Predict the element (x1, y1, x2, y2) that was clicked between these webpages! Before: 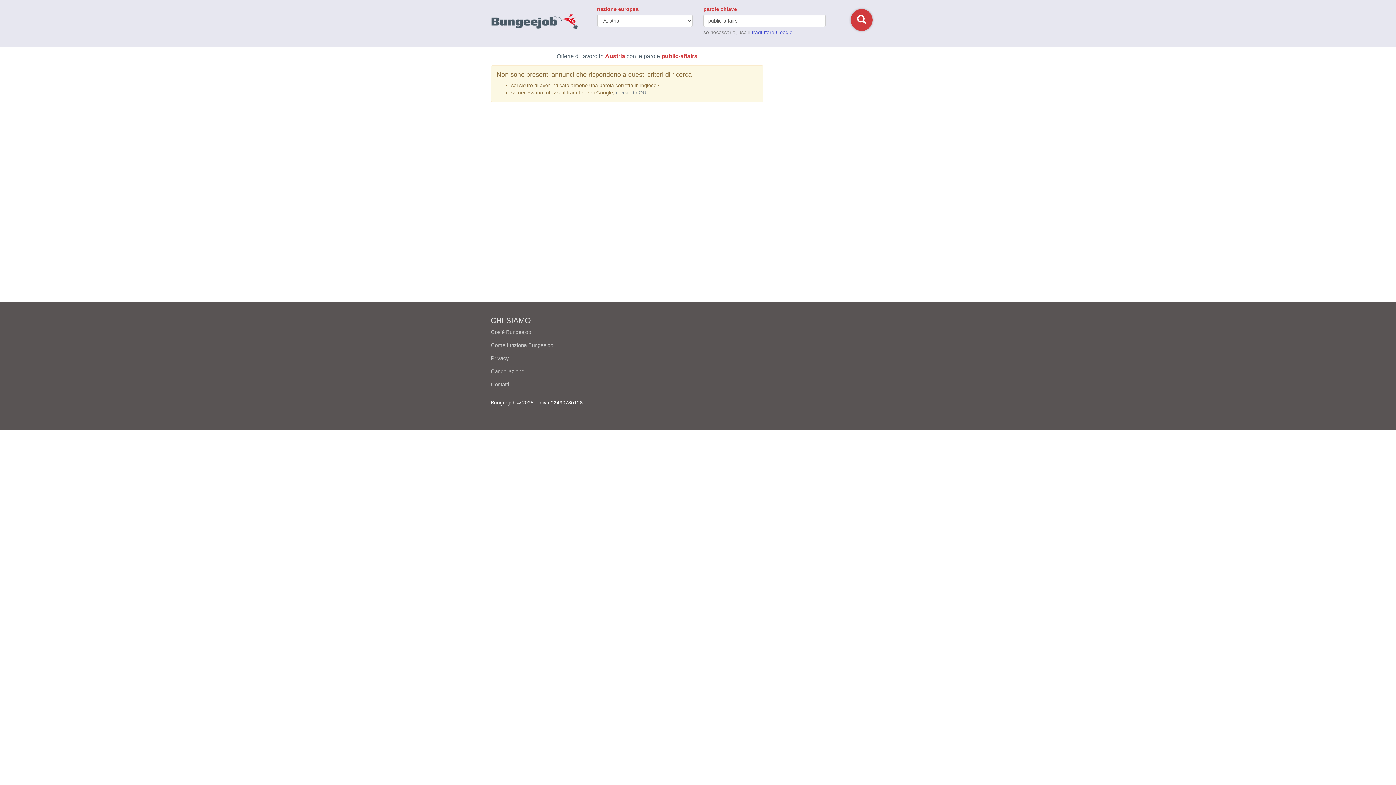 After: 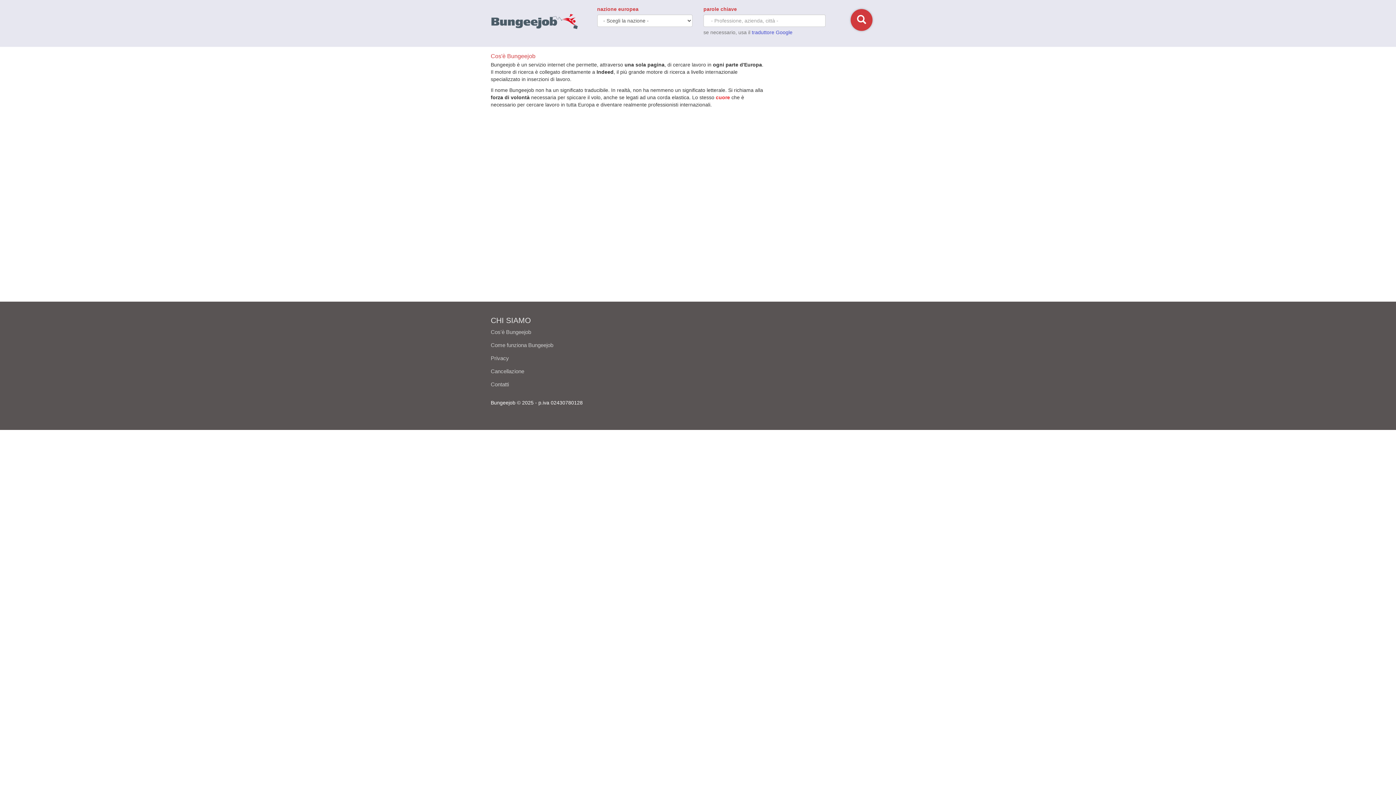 Action: label: Cos'è Bungeejob bbox: (490, 329, 531, 335)